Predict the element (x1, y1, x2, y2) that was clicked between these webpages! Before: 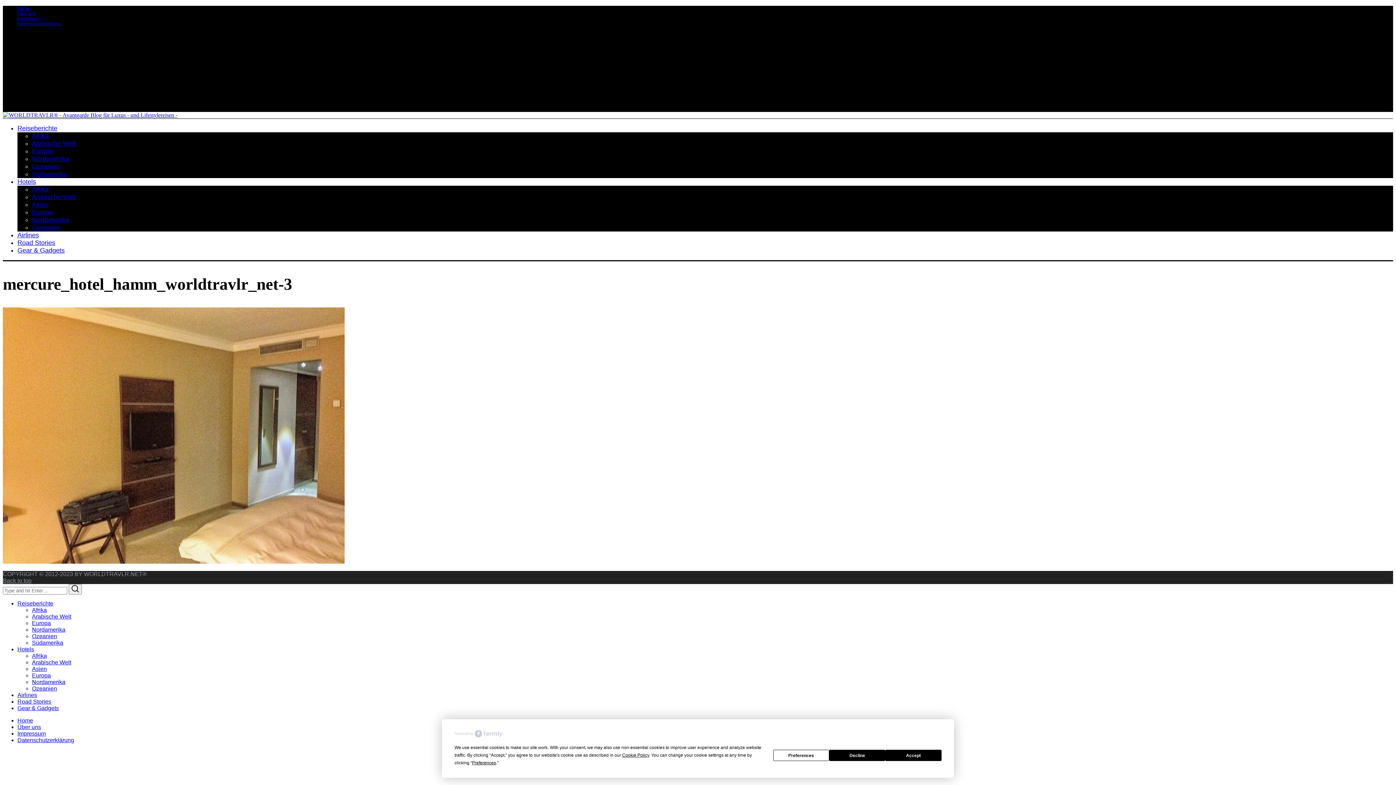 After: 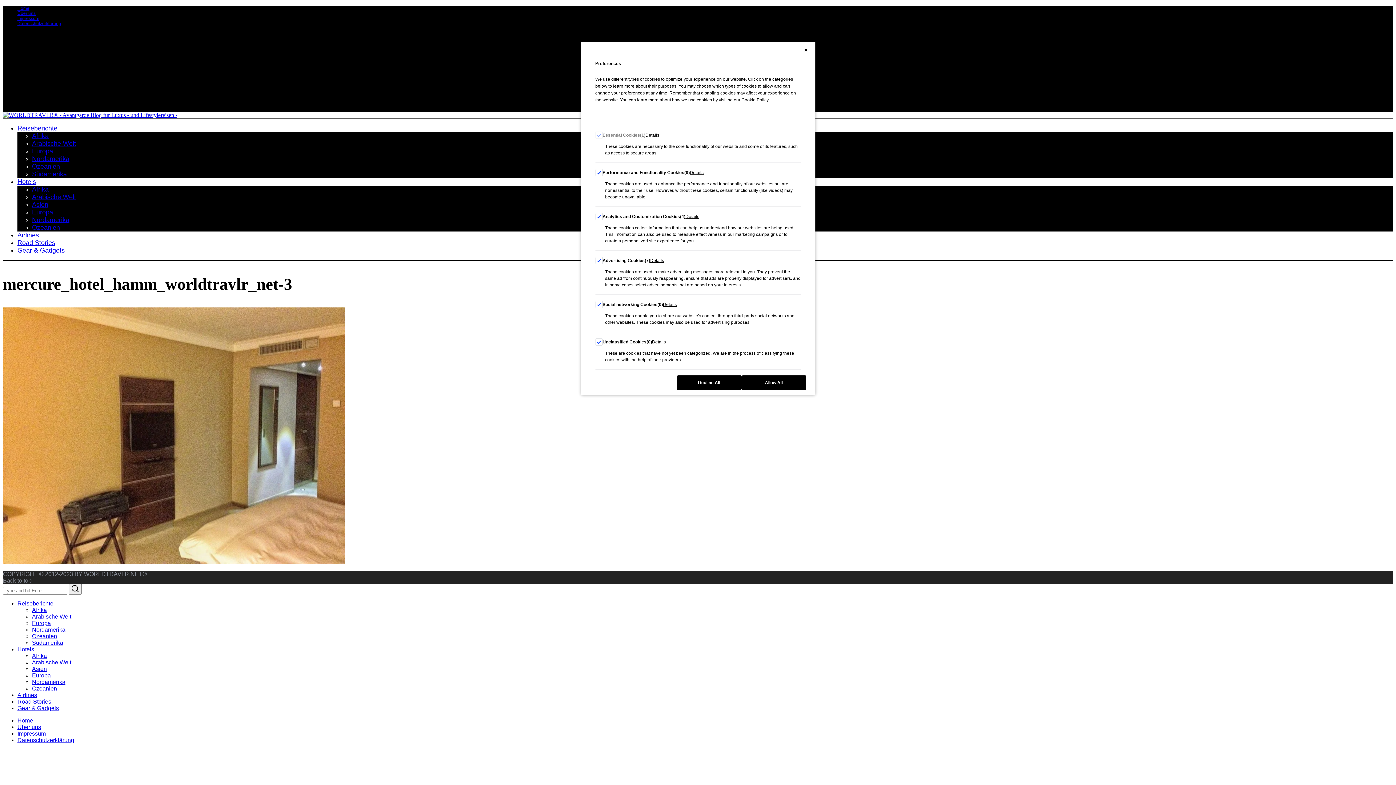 Action: bbox: (472, 760, 496, 765) label: Preferences